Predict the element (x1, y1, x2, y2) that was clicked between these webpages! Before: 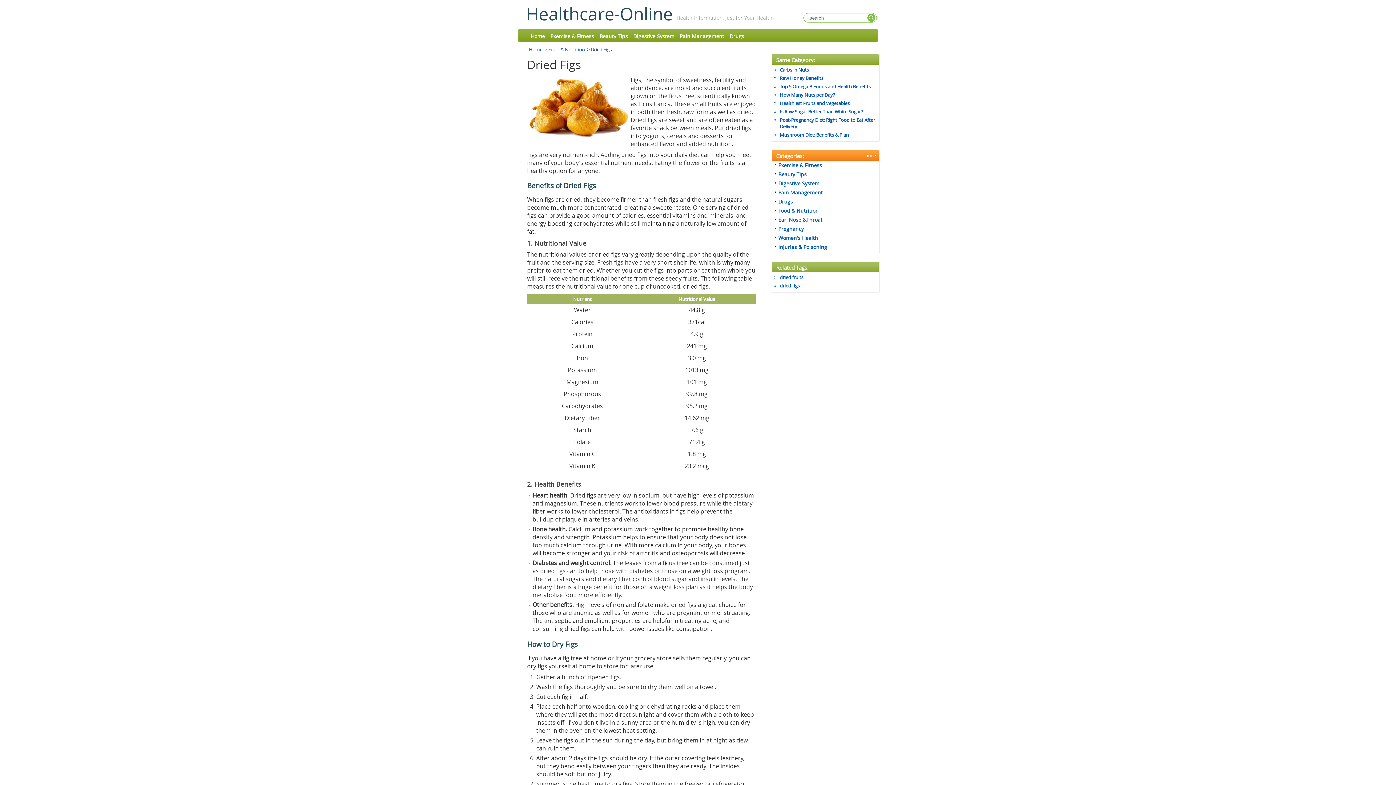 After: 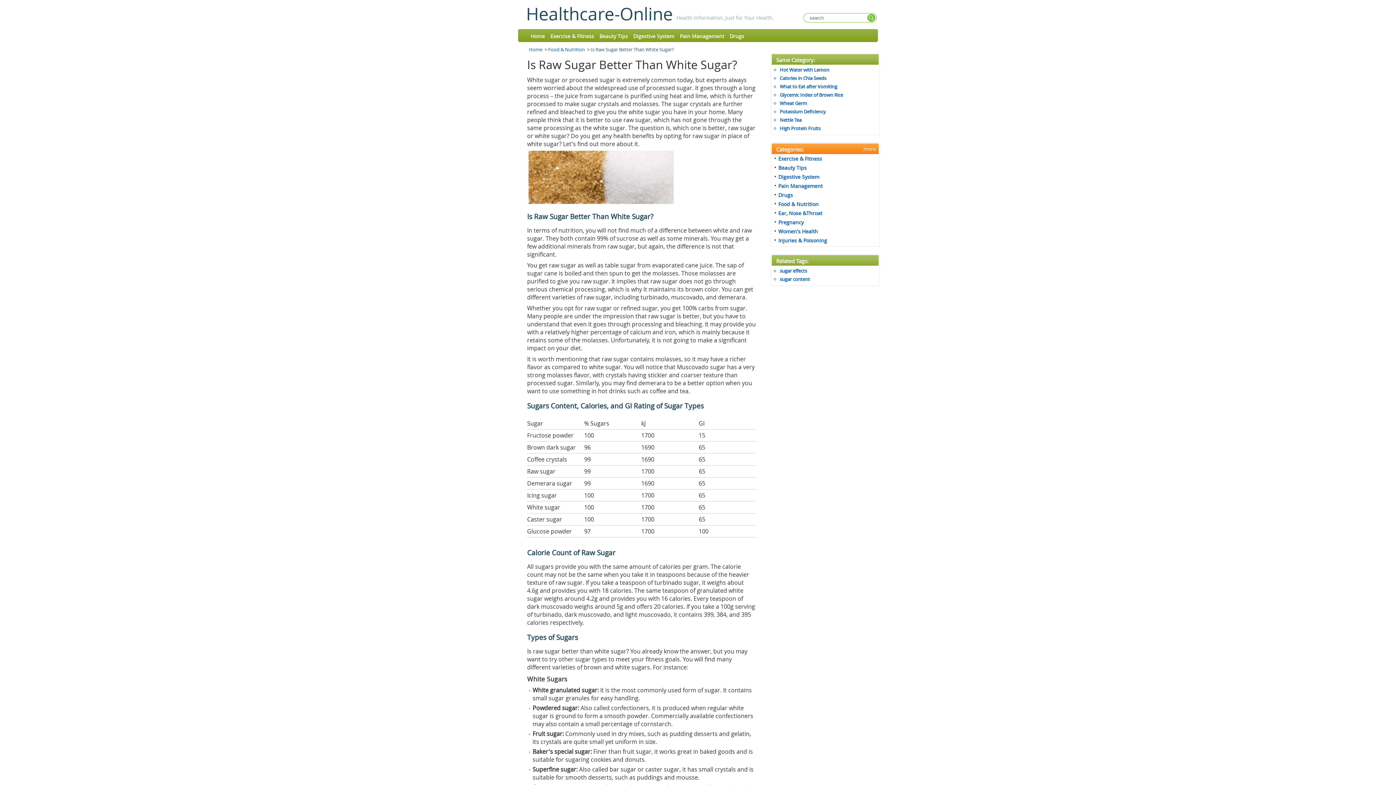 Action: bbox: (780, 108, 863, 114) label: Is Raw Sugar Better Than White Sugar?